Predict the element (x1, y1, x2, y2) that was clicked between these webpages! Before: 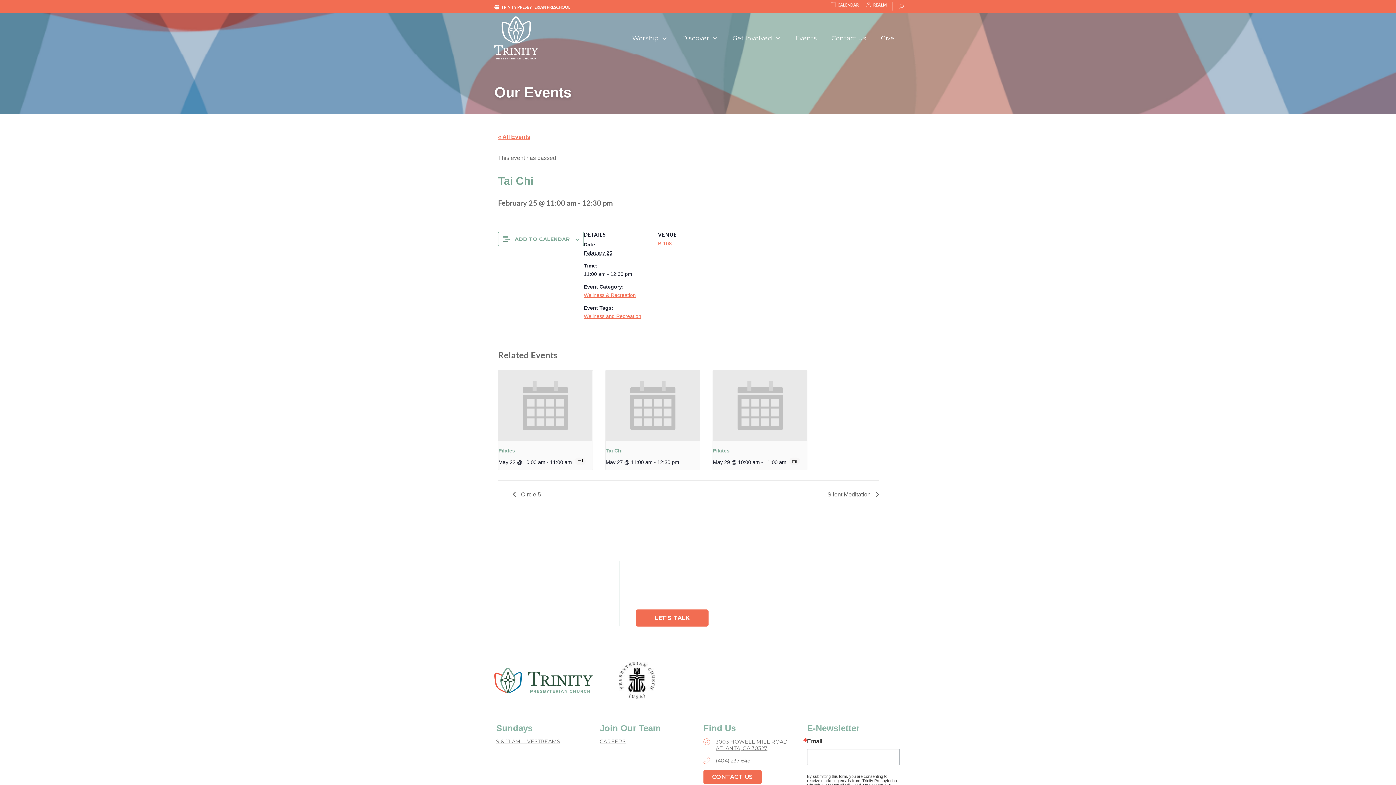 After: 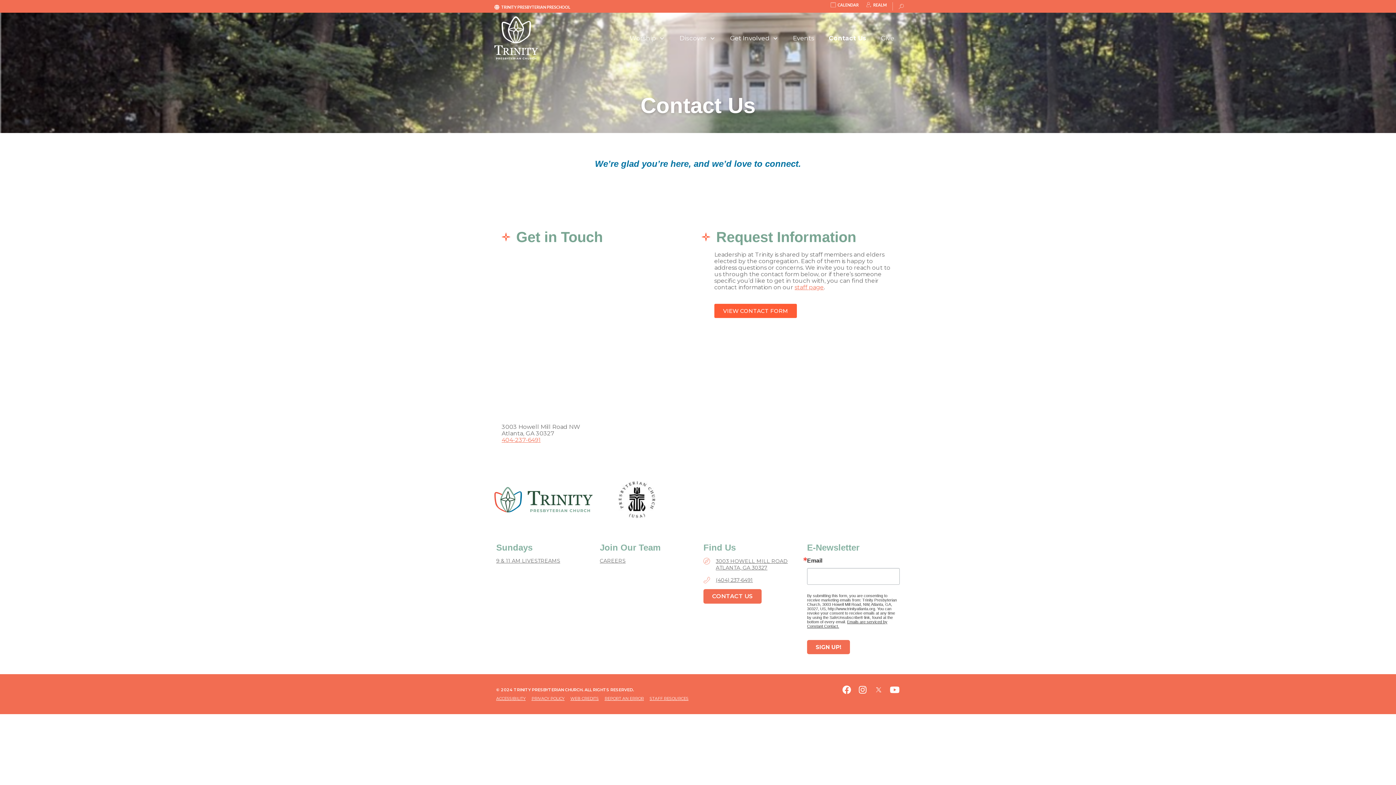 Action: bbox: (703, 770, 761, 784) label: CONTACT US